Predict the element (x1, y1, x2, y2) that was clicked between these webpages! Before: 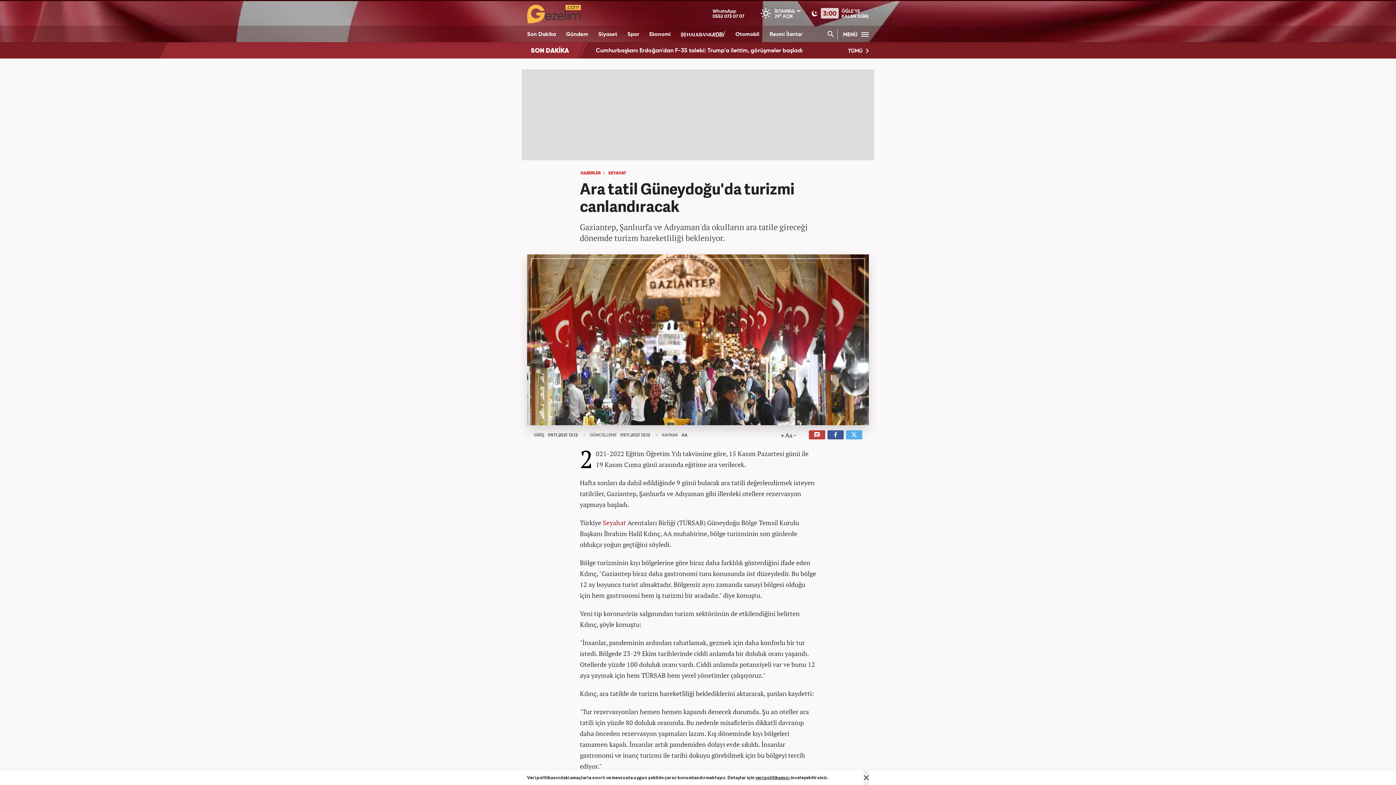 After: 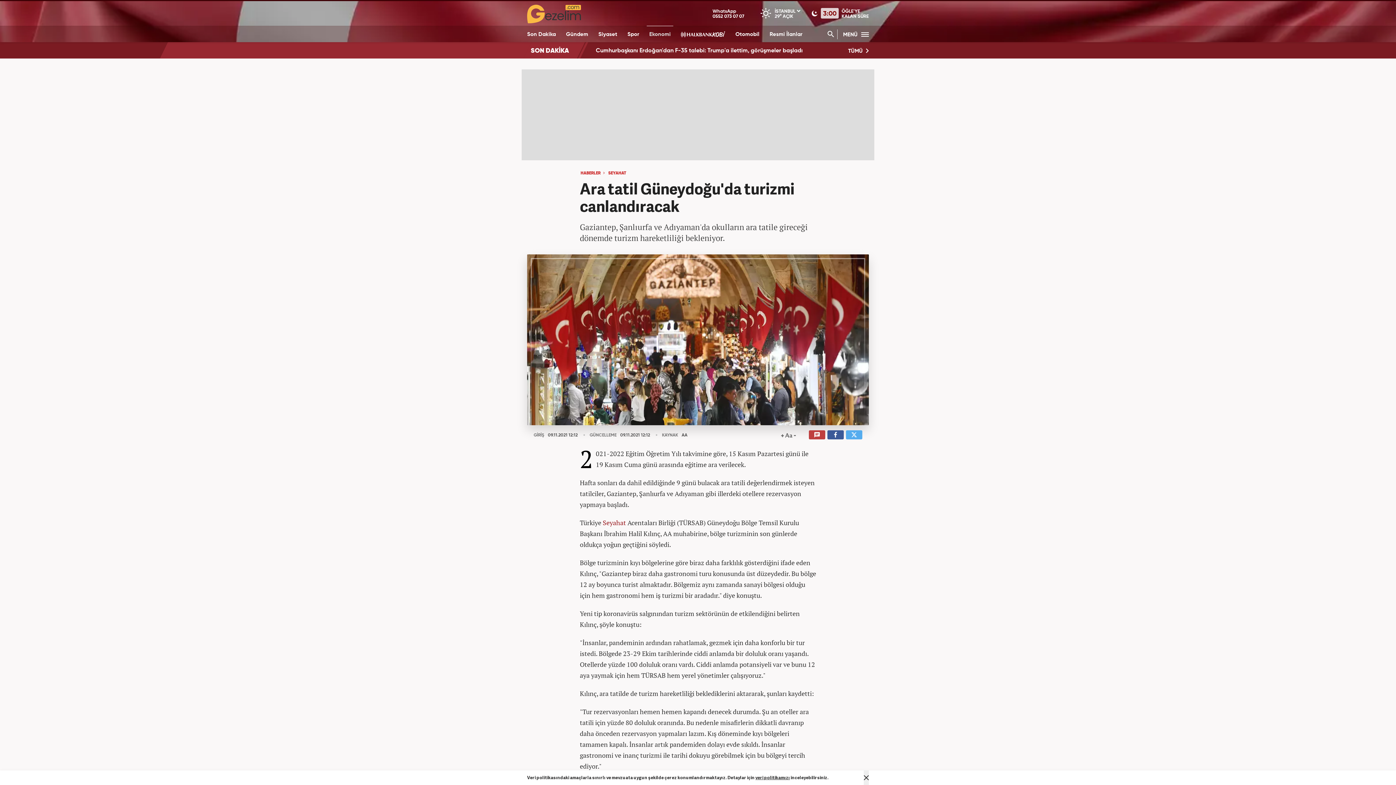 Action: bbox: (646, 25, 673, 42) label: Ekonomi